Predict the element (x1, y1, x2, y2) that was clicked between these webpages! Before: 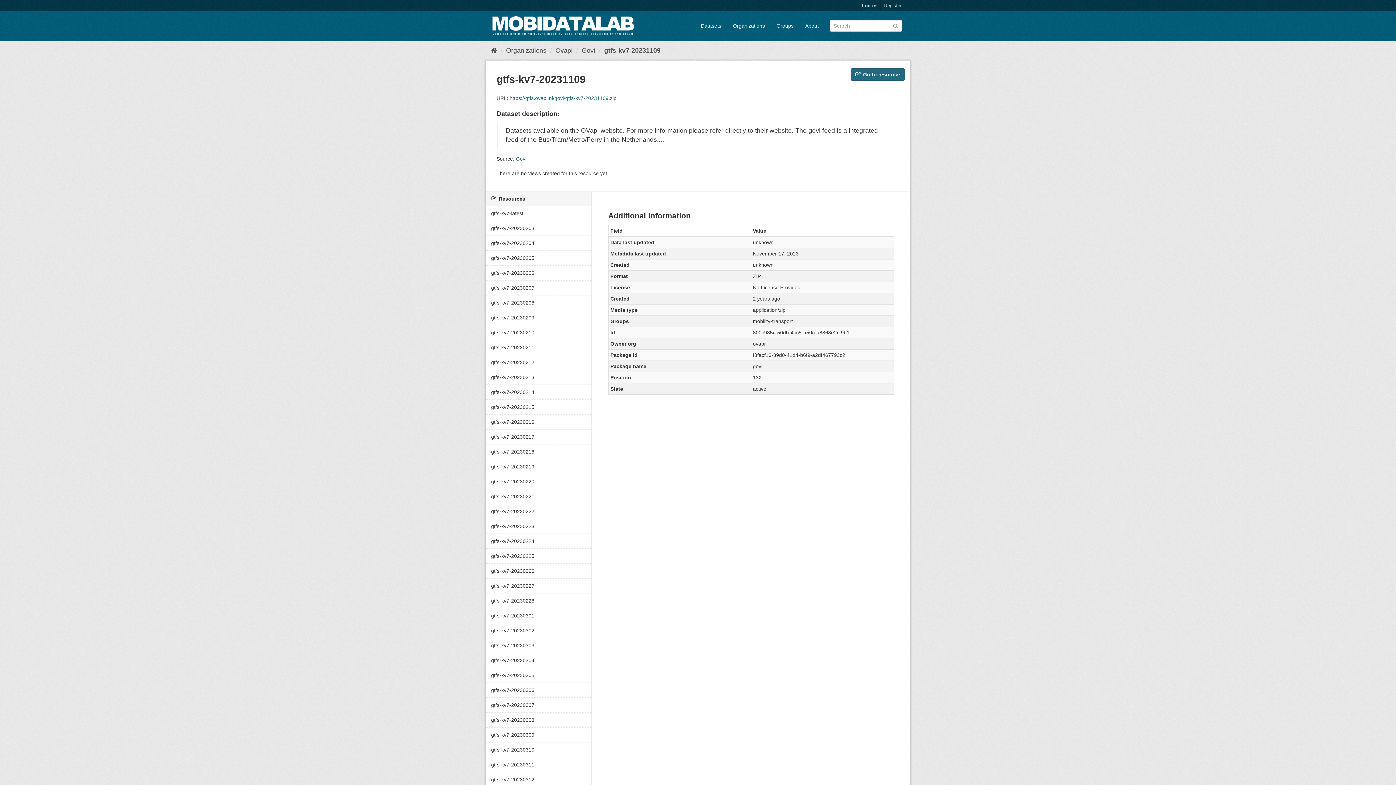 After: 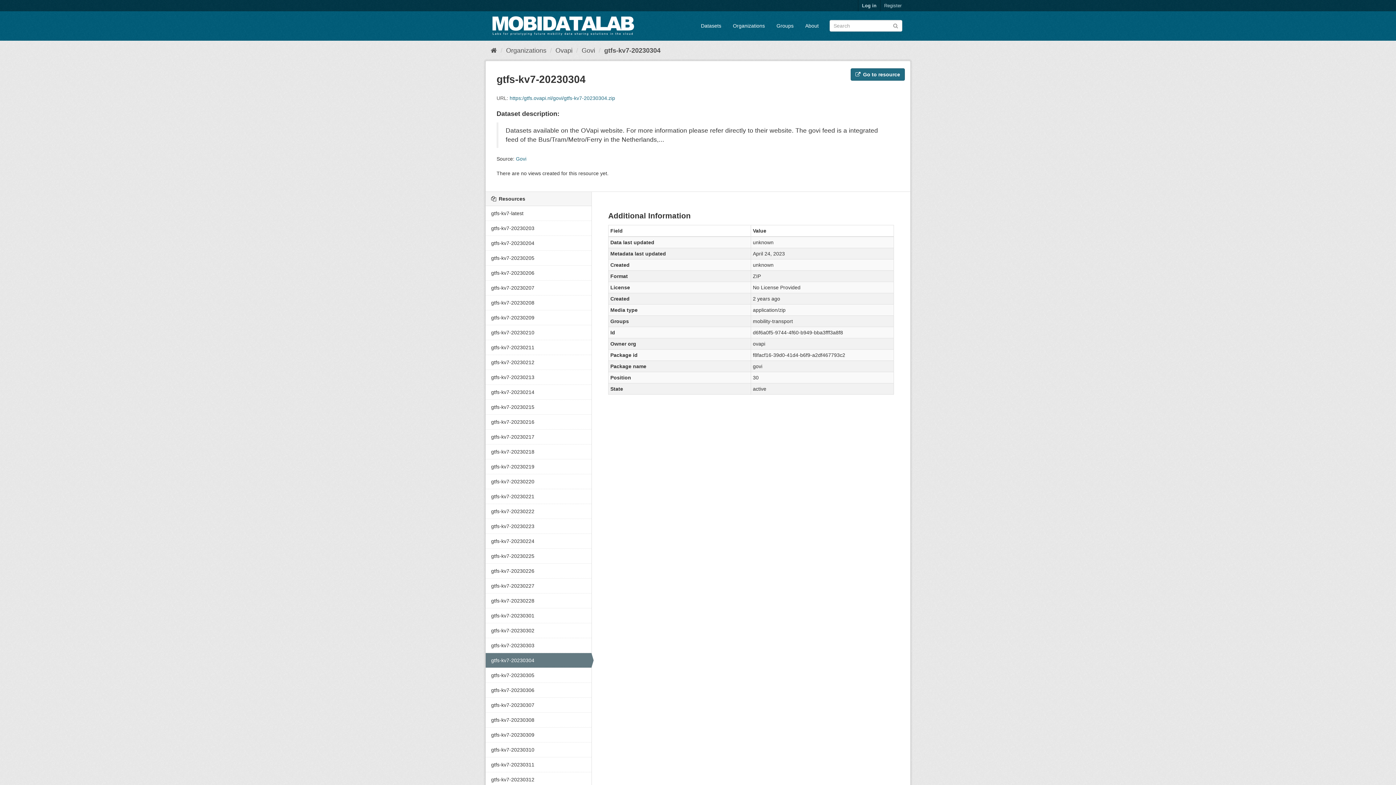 Action: label: gtfs-kv7-20230304 bbox: (485, 653, 591, 668)